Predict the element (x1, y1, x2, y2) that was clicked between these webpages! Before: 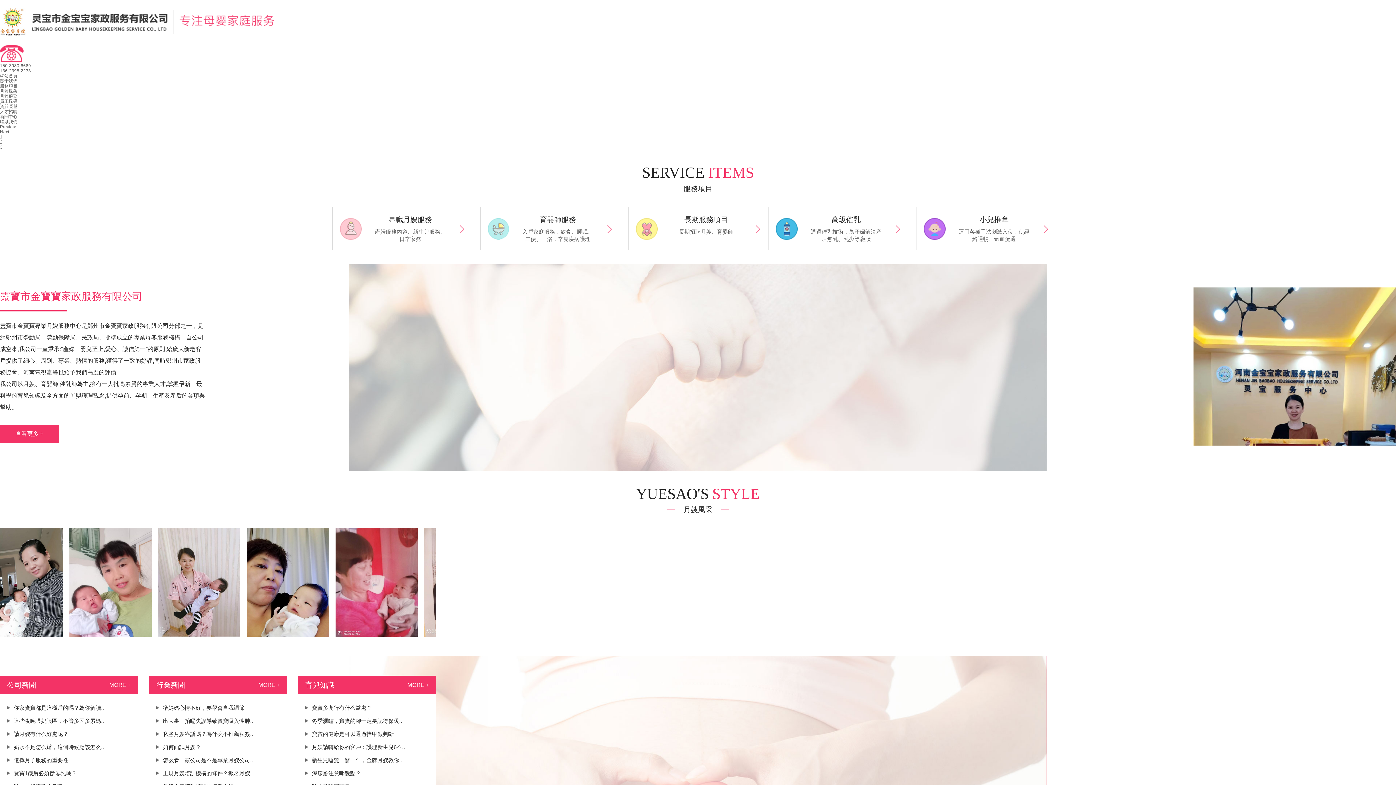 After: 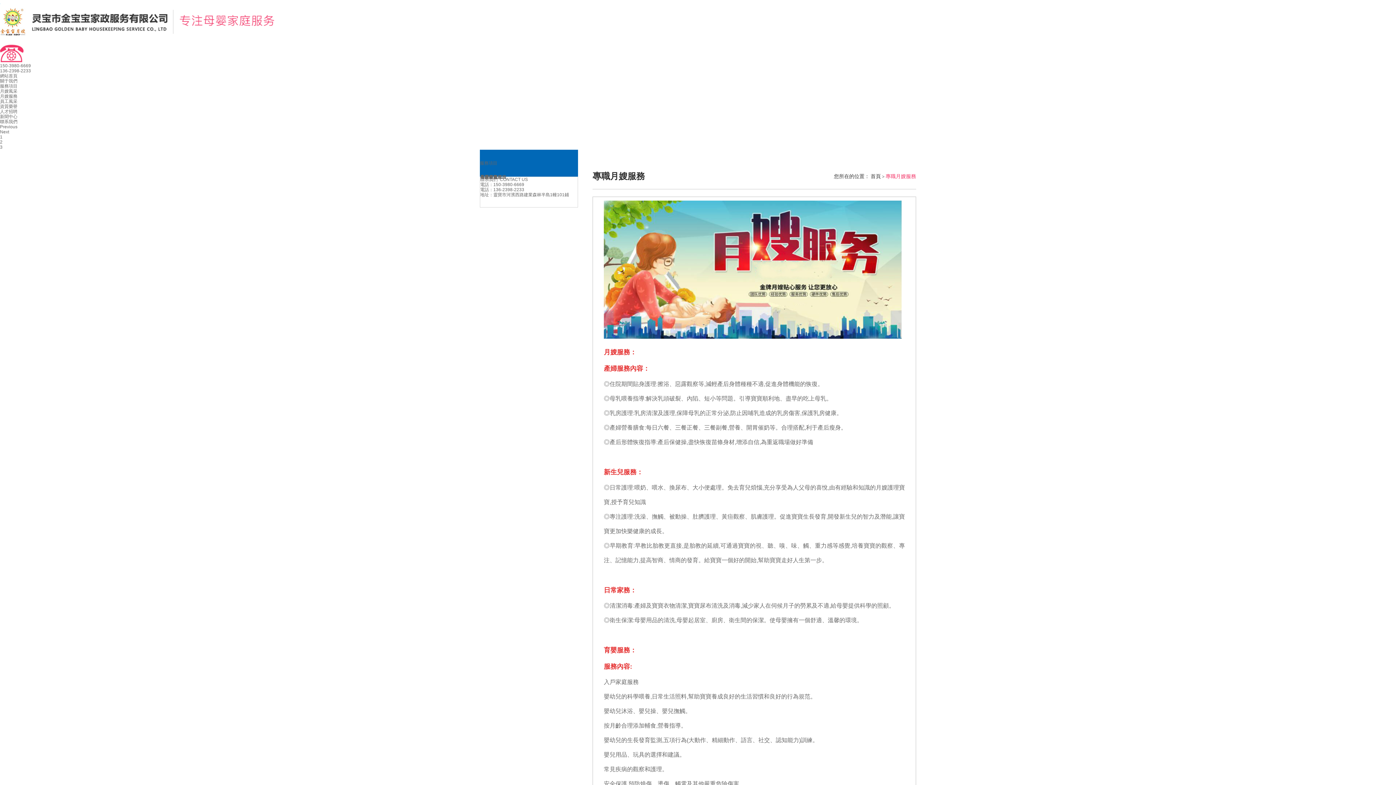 Action: label: 專職月嫂服務

產婦服務內容、新生兒服務、日常家務 bbox: (332, 206, 472, 250)